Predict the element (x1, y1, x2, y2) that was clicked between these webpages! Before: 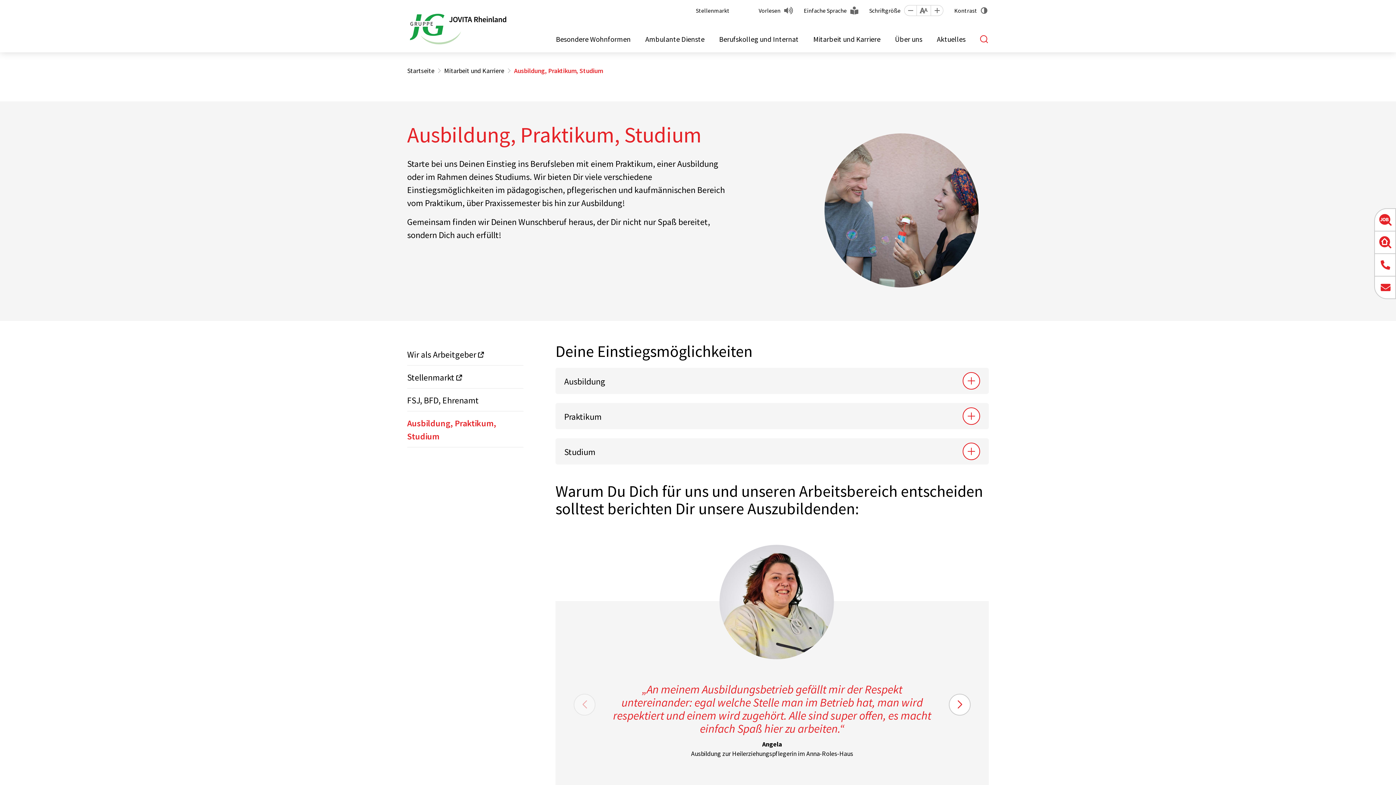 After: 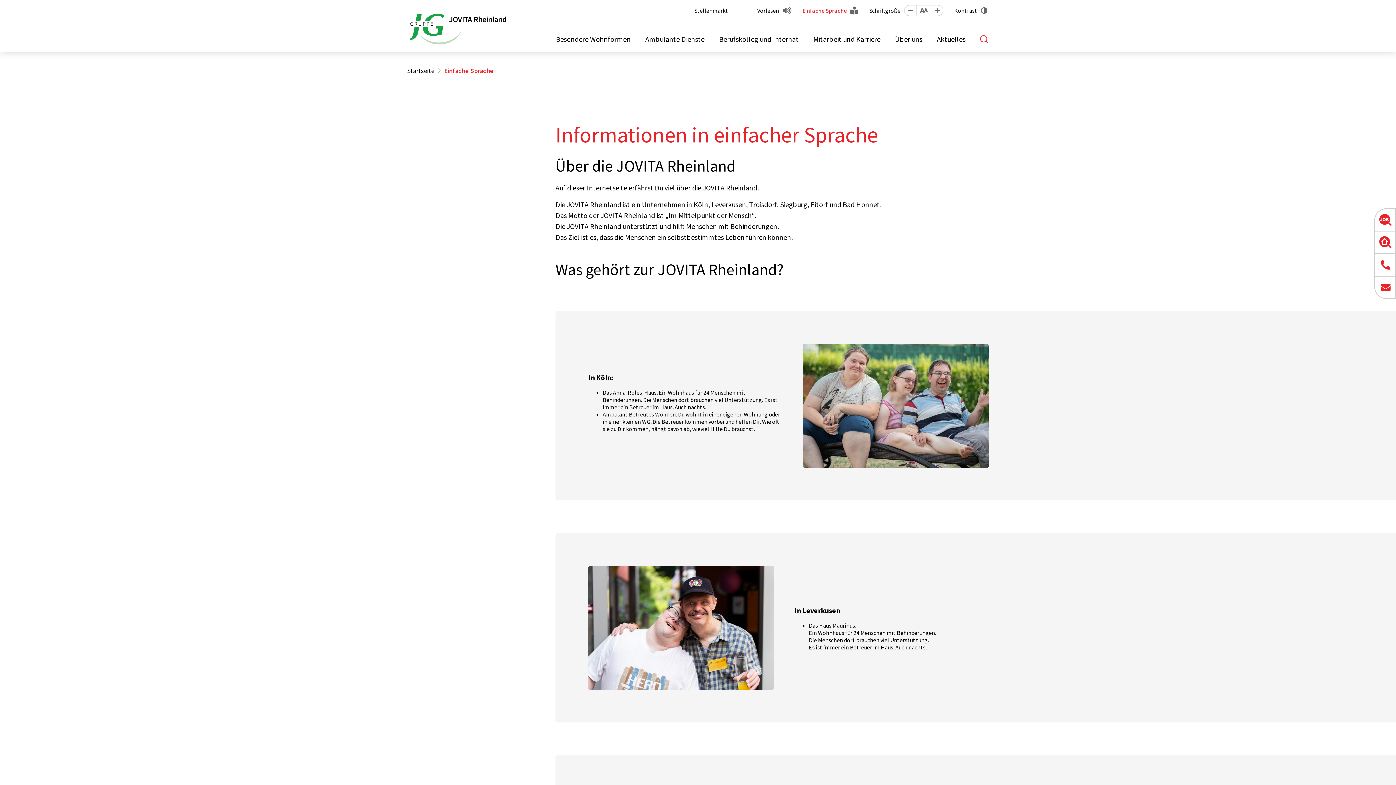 Action: bbox: (804, 5, 858, 15) label: Einfache Sprache